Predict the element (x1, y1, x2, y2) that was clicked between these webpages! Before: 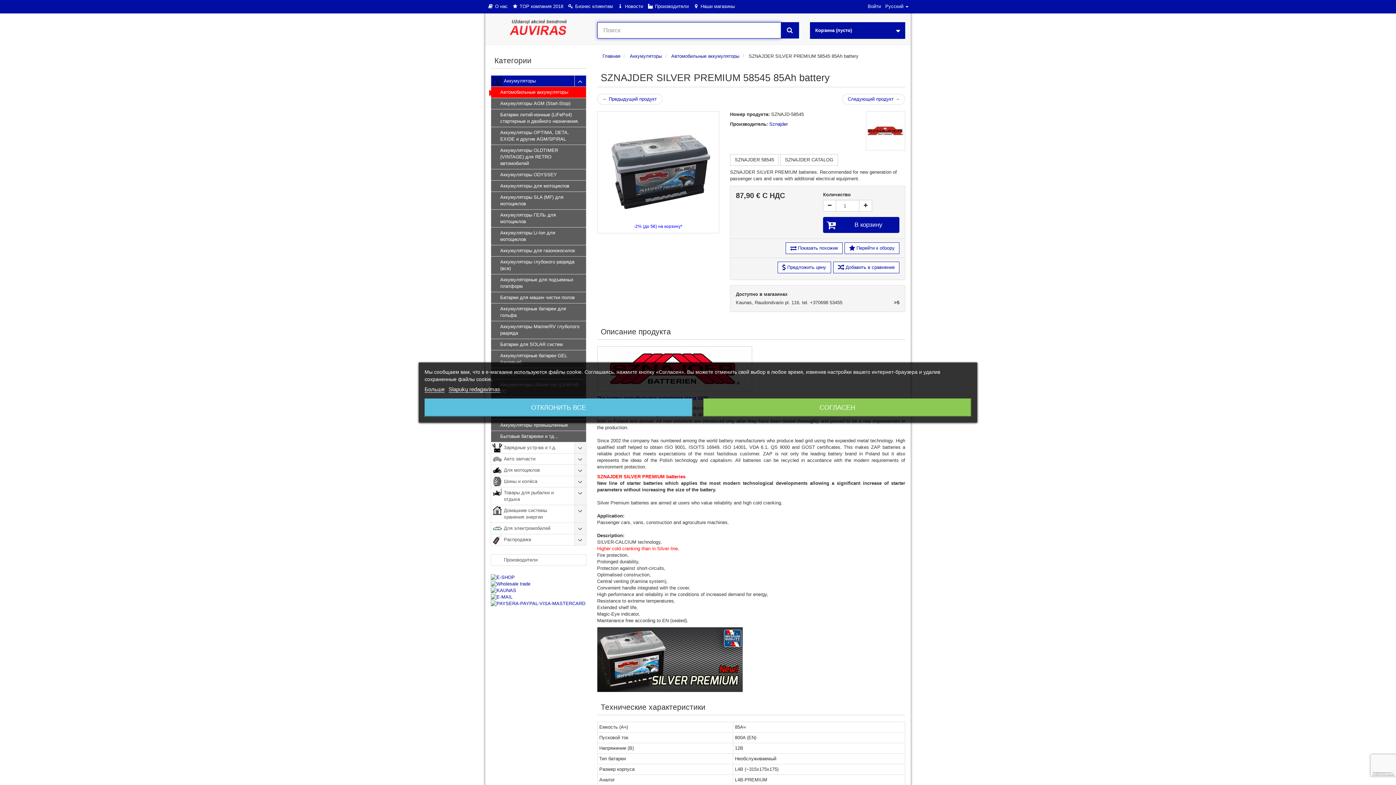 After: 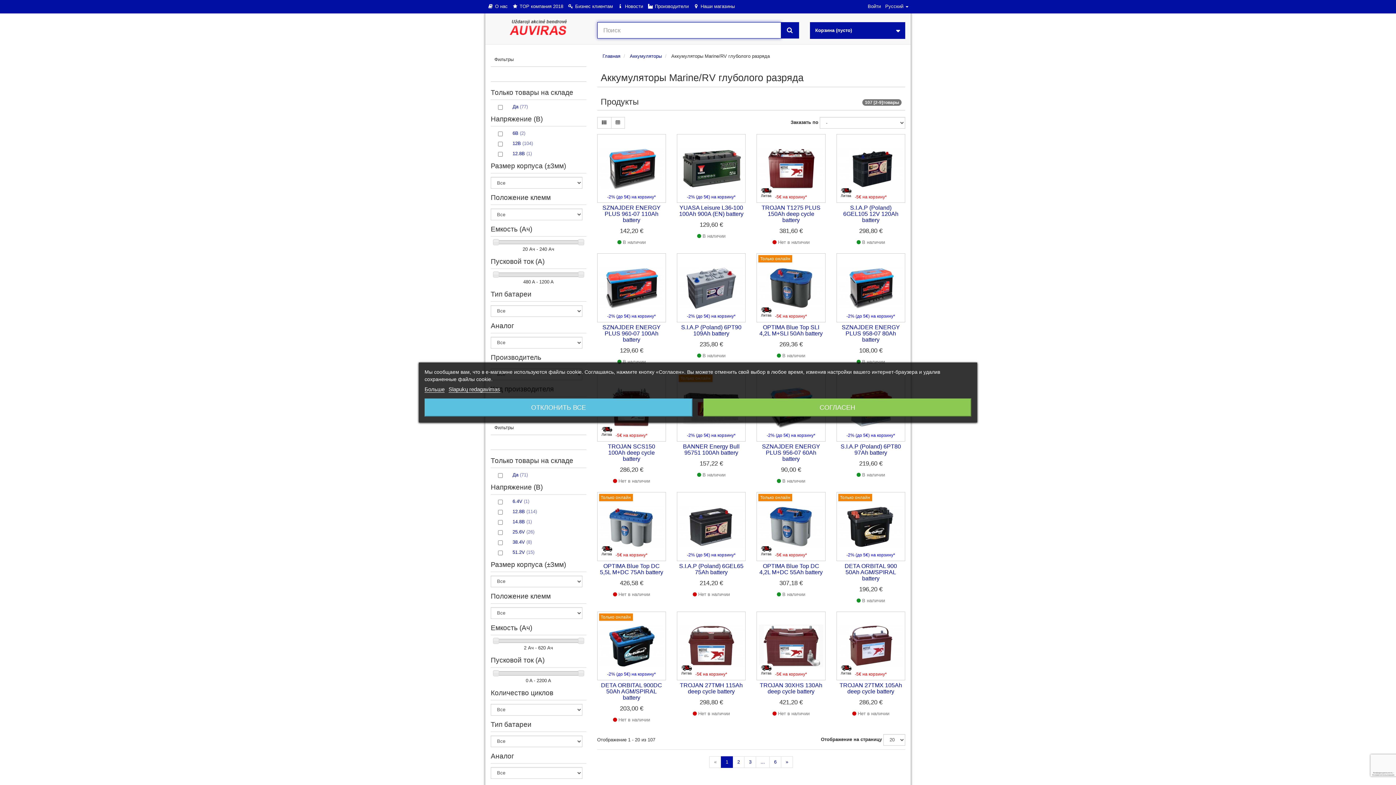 Action: bbox: (490, 321, 586, 339) label: Аккумуляторы Мarine/RV глуболого разряда